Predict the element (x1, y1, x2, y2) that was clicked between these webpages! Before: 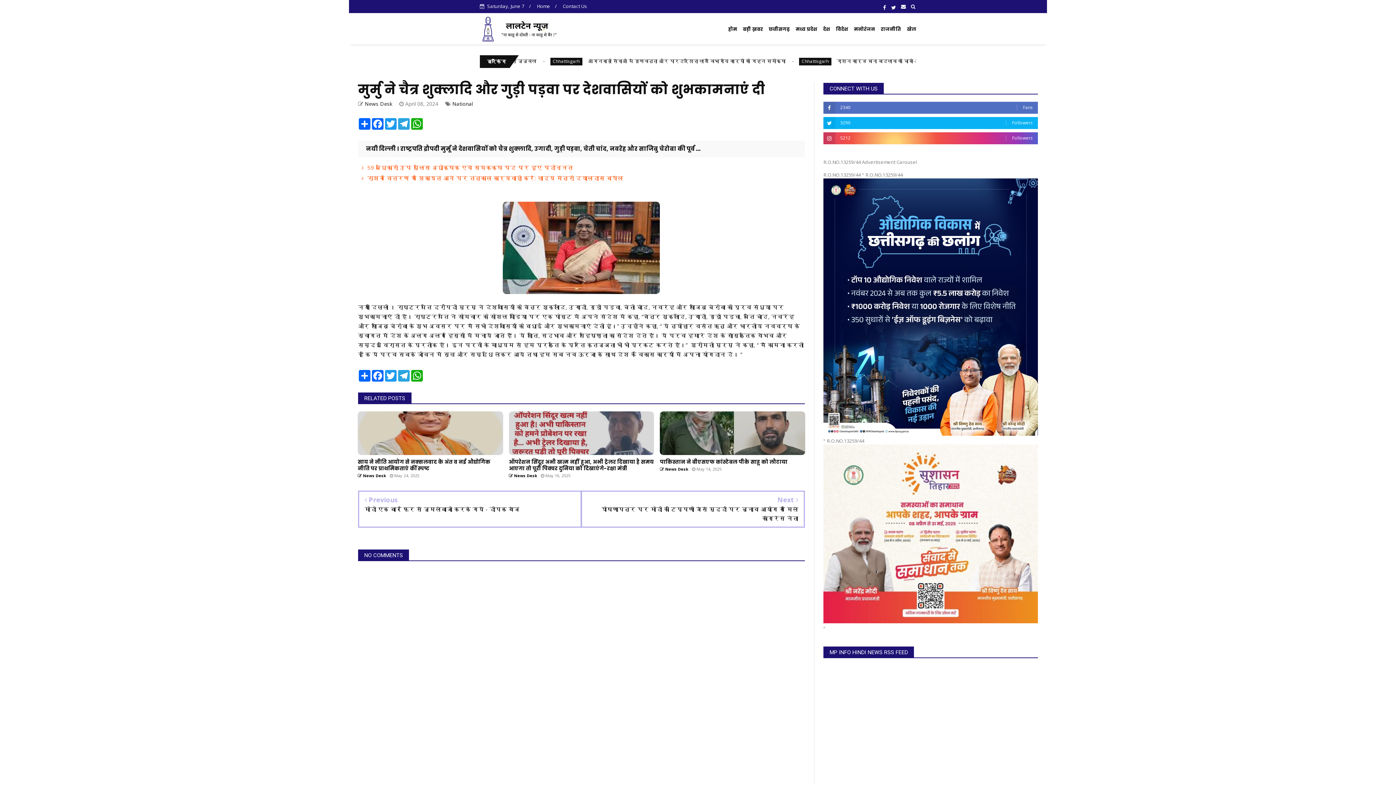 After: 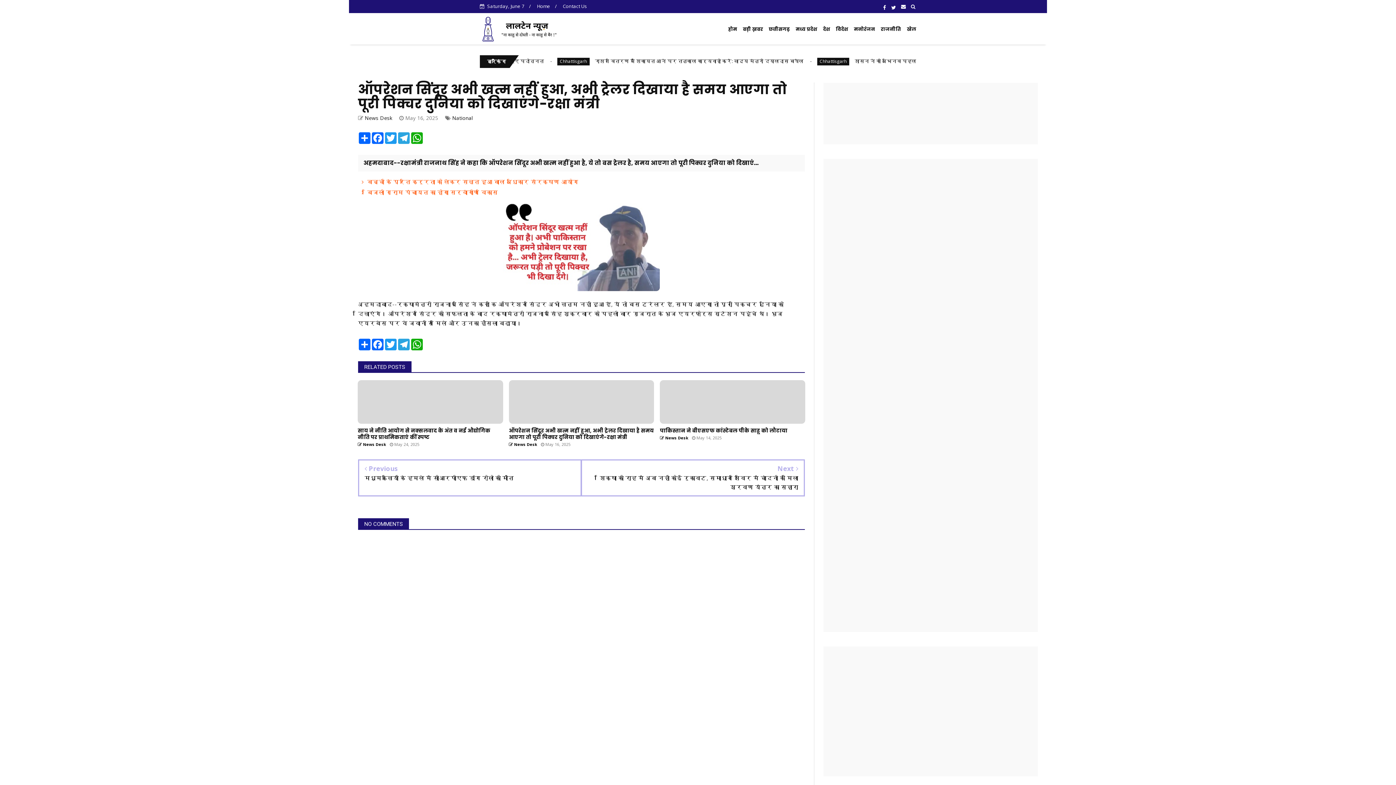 Action: label: ऑपरेशन सिंदूर अभी खत्म नहीं हुआ, अभी ट्रेलर दिखाया है समय आएगा तो पूरी पिक्चर दुनिया को दिखाएंगे-रक्षा मंत्री bbox: (508, 459, 654, 472)